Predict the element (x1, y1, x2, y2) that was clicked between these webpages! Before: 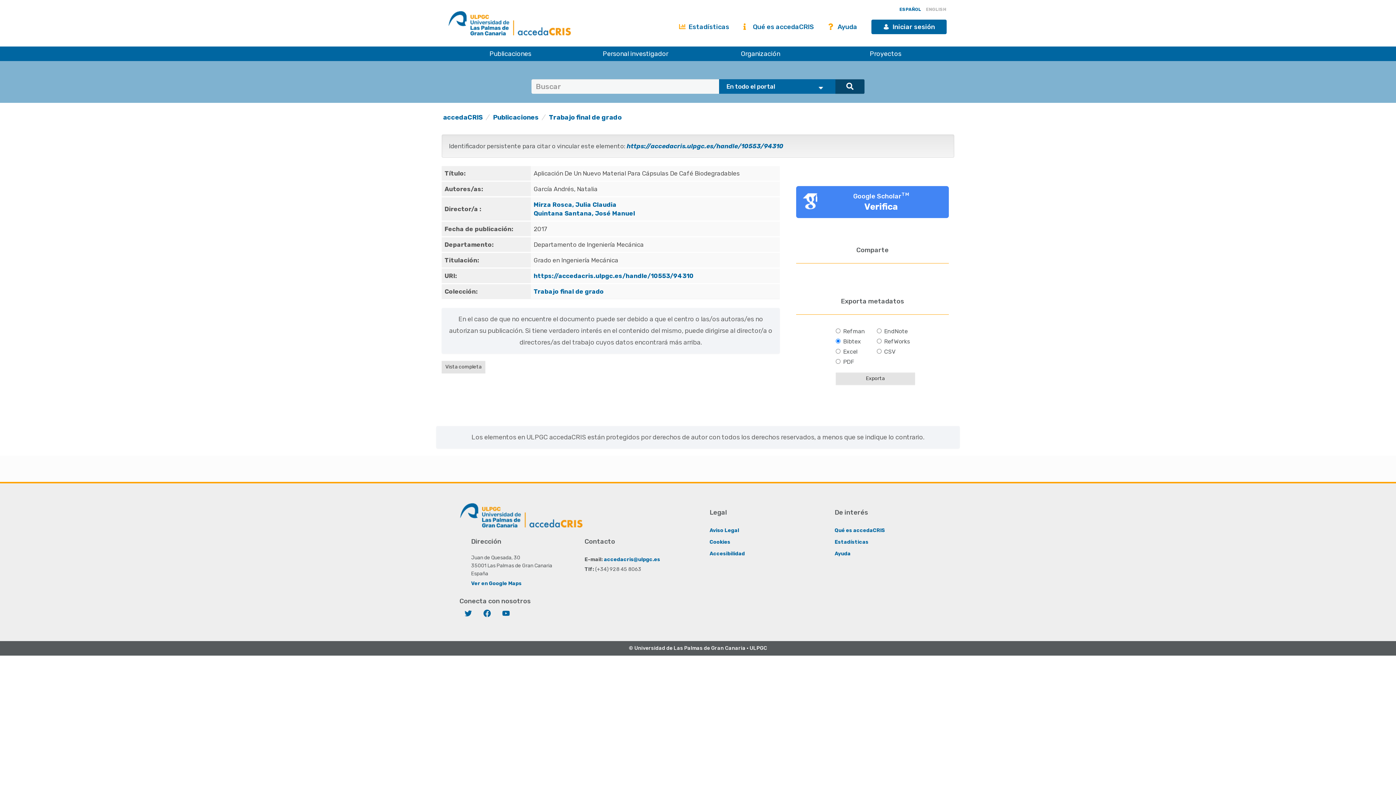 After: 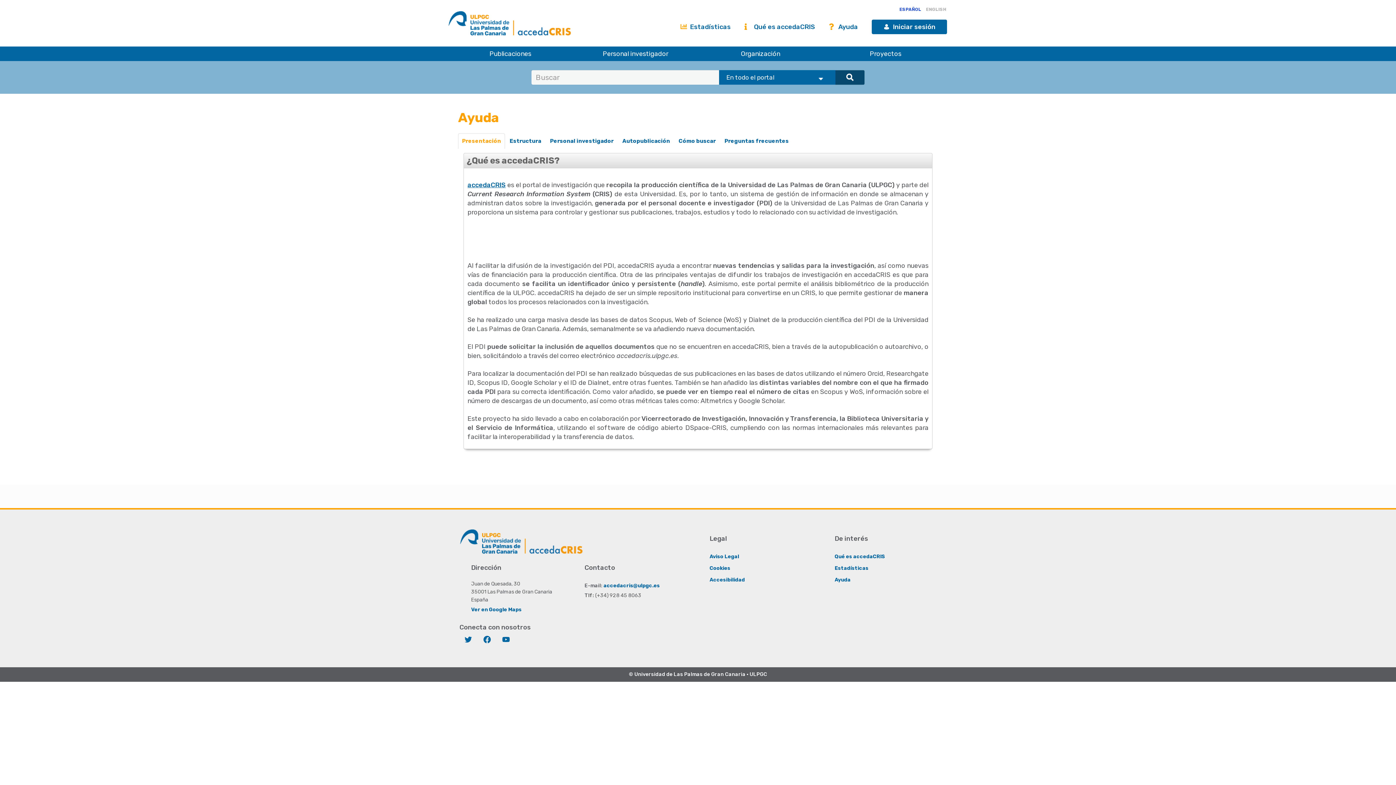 Action: bbox: (834, 550, 850, 557) label: Ayuda